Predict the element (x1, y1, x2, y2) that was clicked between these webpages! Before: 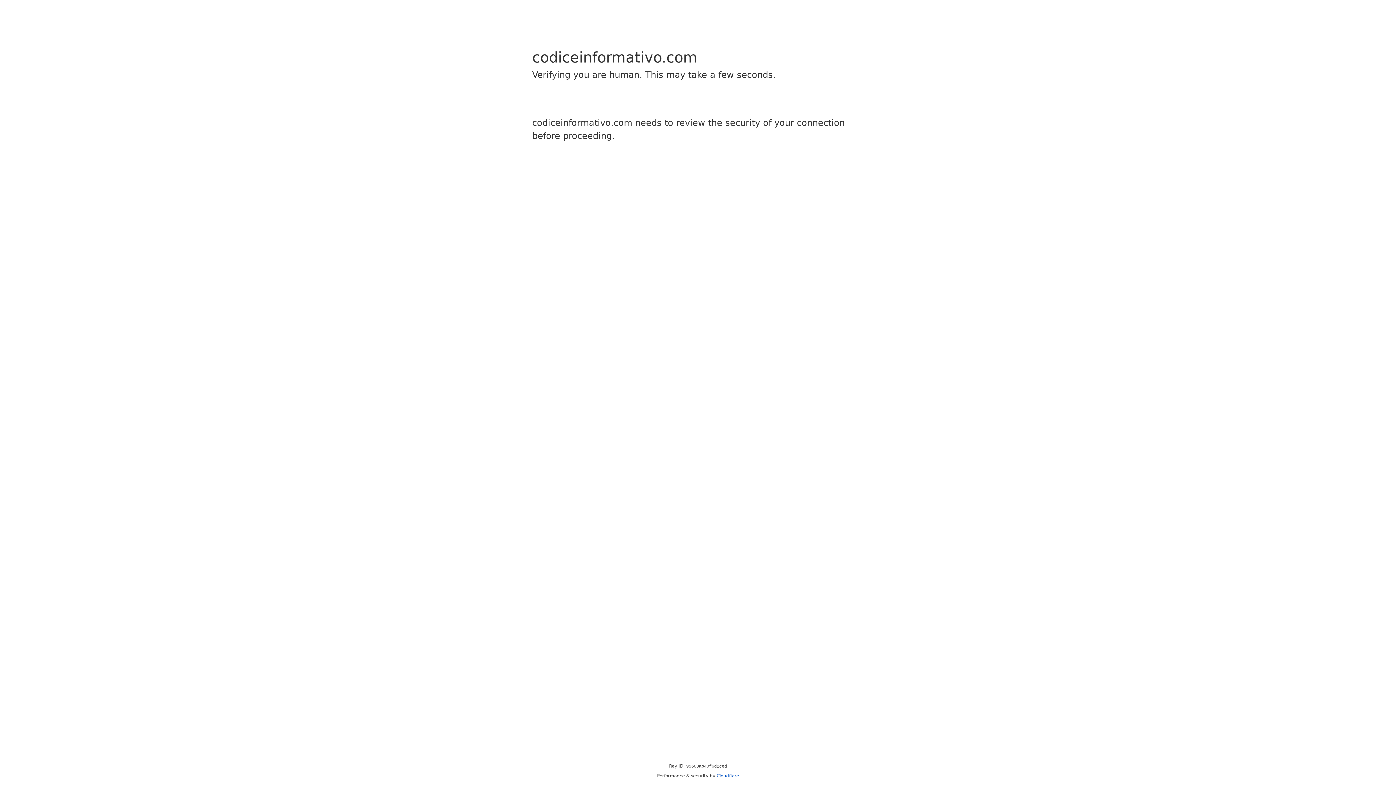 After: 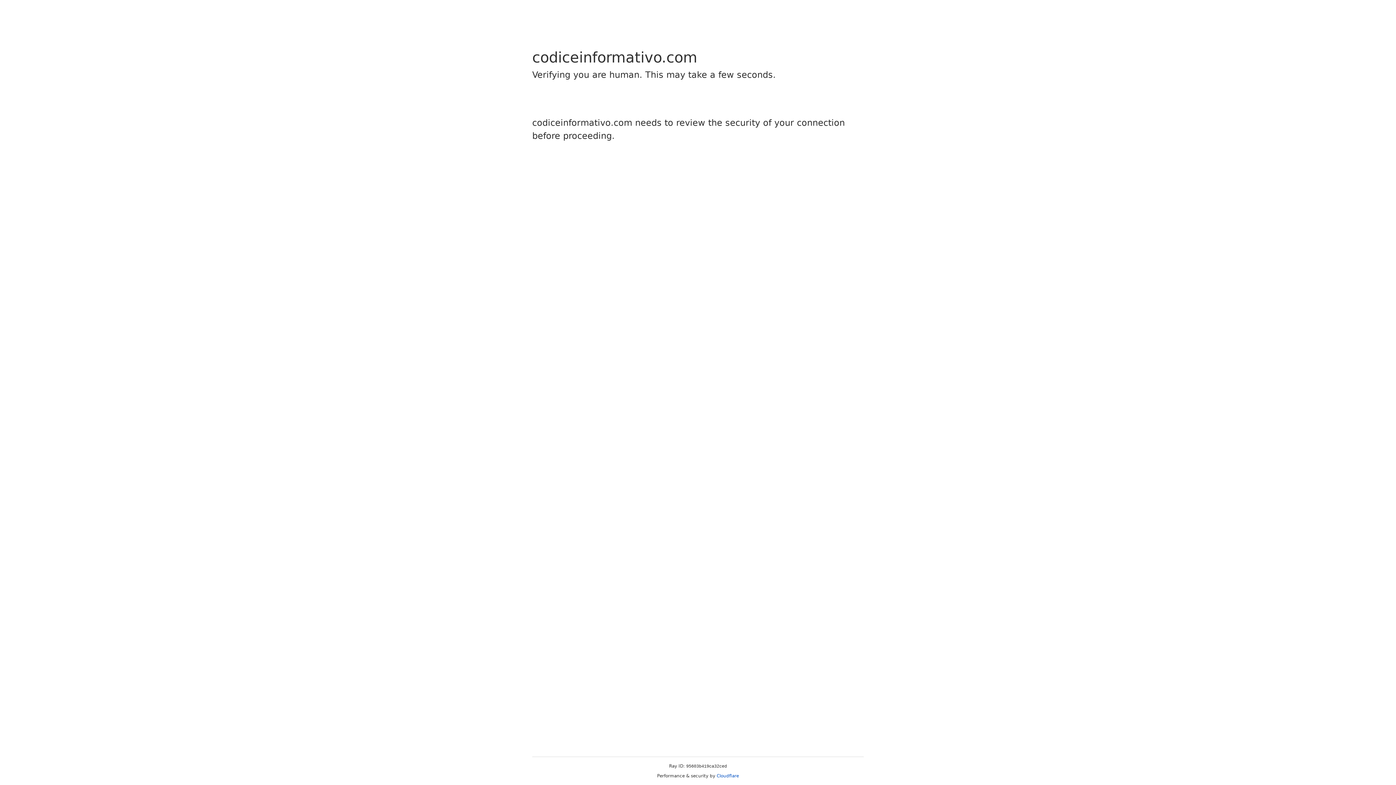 Action: bbox: (716, 773, 739, 778) label: Cloudflare